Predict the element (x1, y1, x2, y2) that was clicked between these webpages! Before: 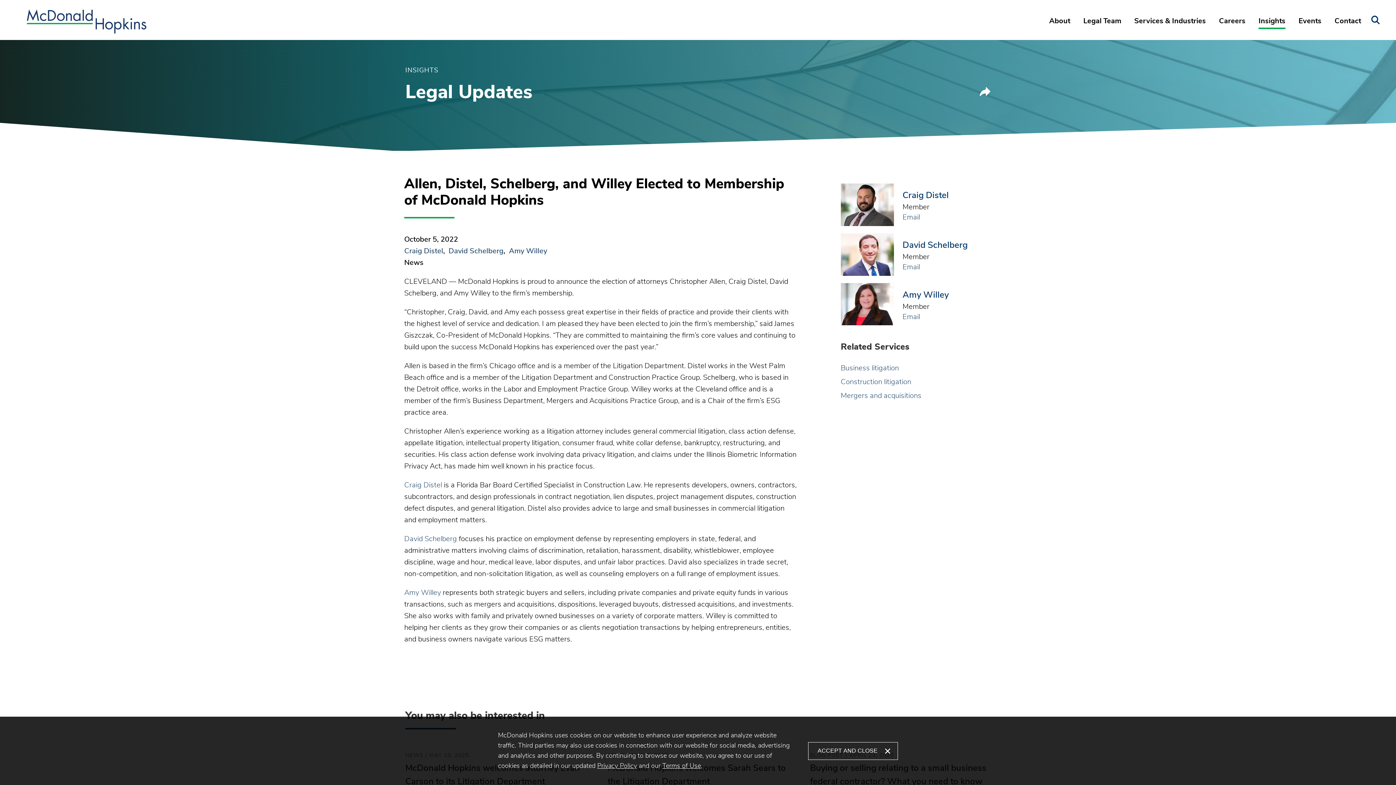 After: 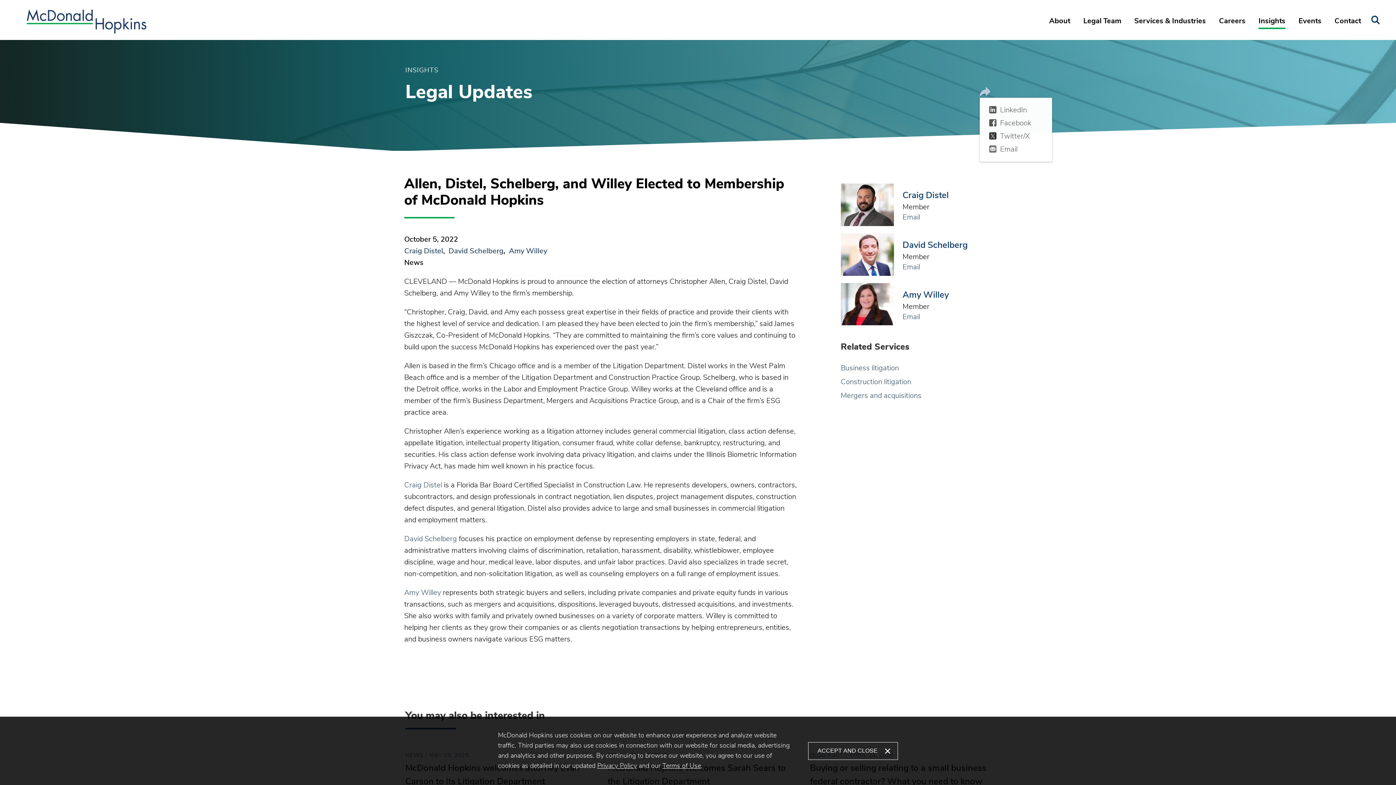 Action: bbox: (980, 90, 990, 97)